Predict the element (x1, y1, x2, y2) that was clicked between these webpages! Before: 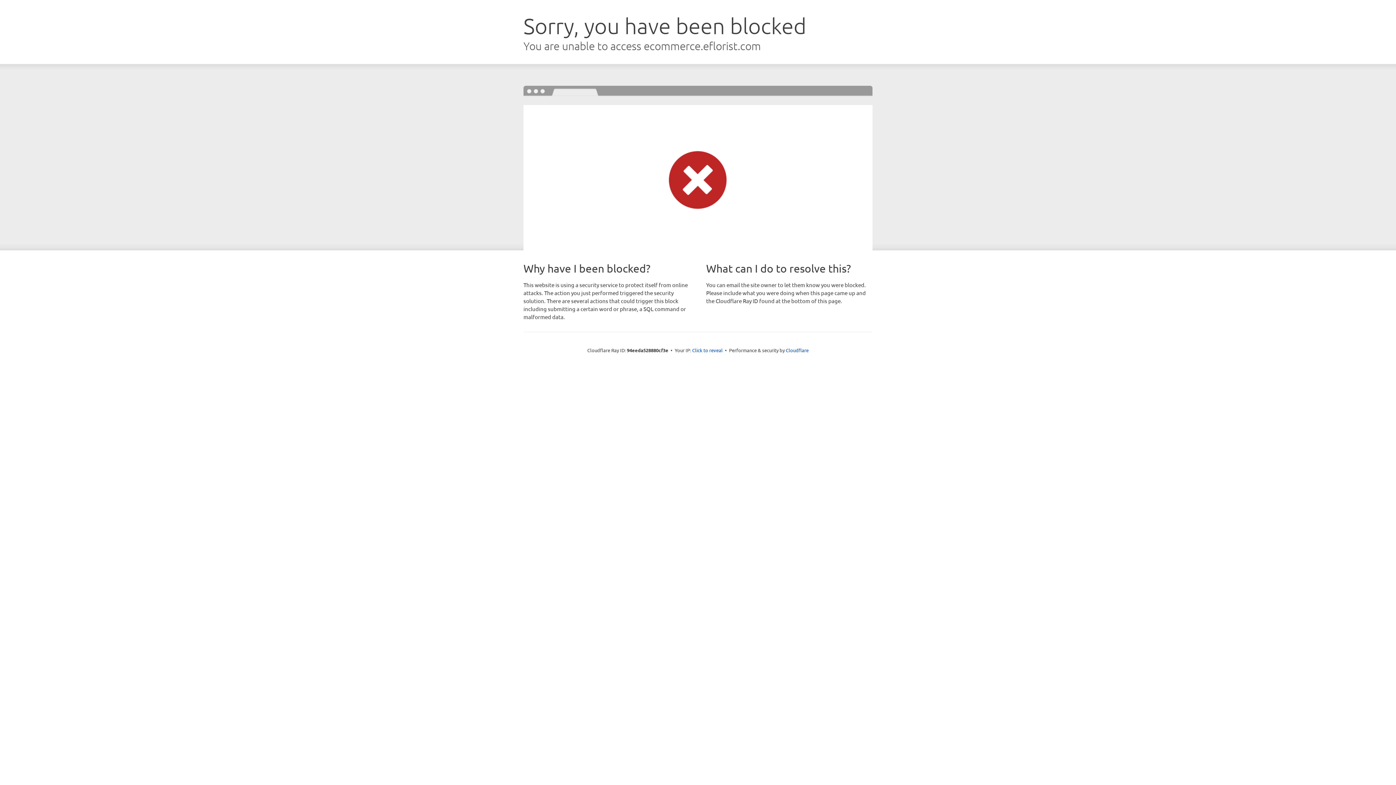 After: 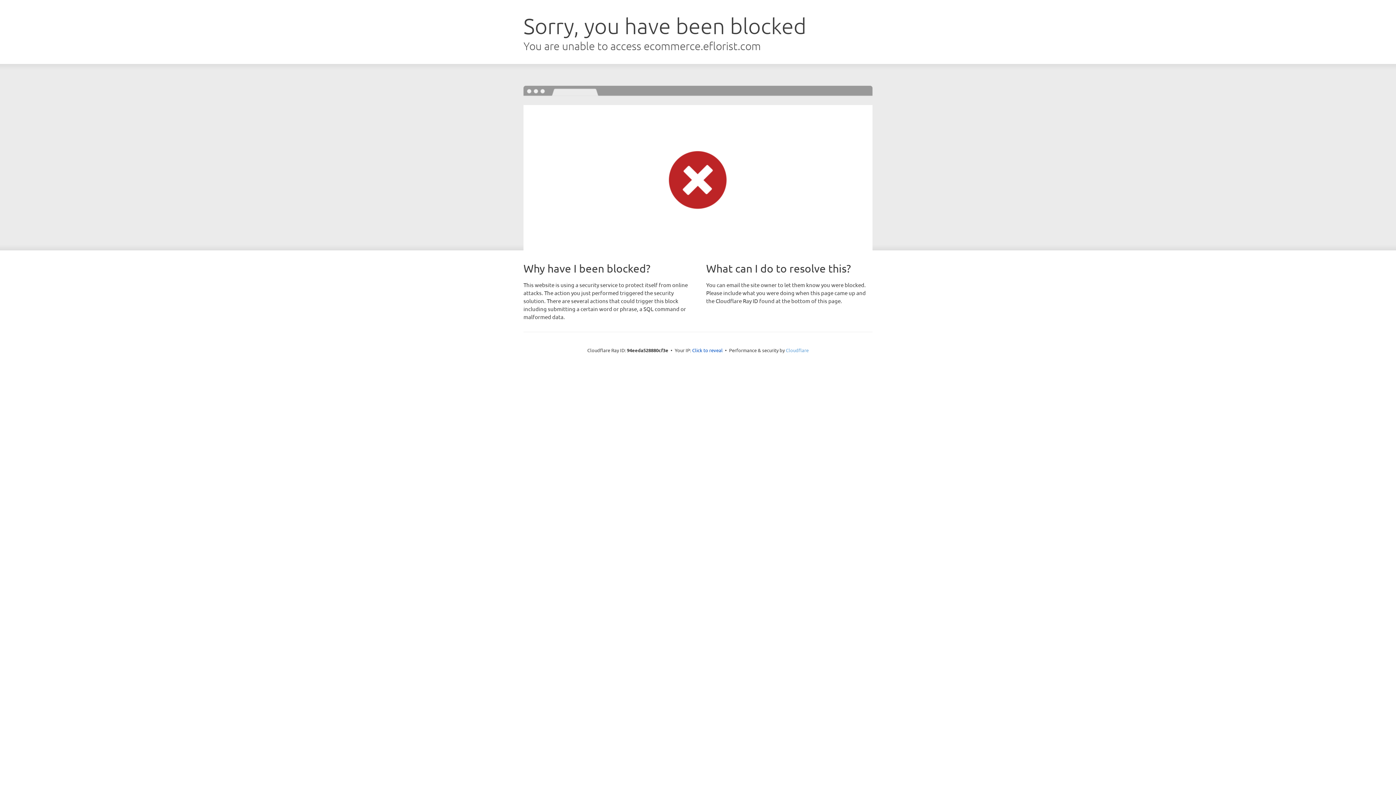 Action: label: Cloudflare bbox: (786, 347, 808, 353)